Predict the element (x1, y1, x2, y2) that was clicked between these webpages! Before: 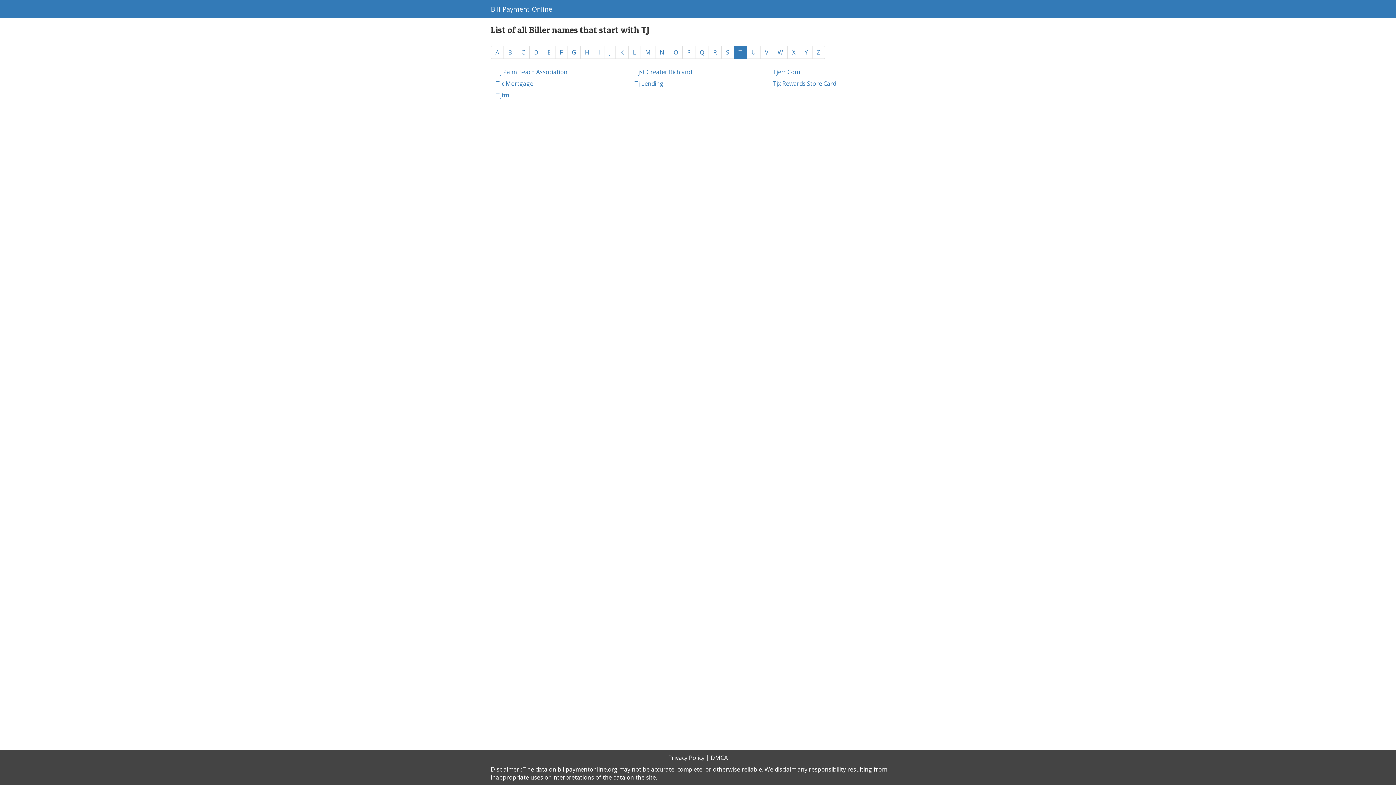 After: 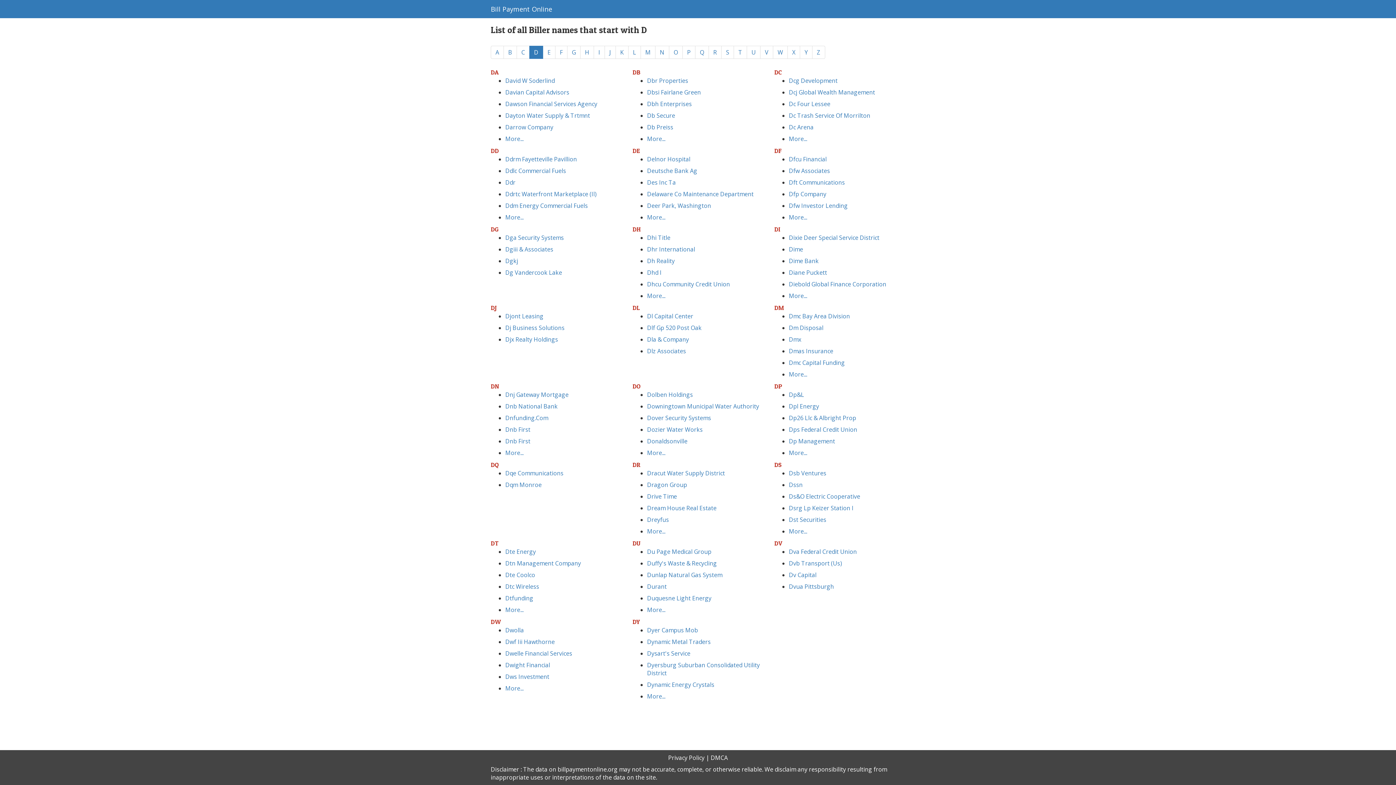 Action: label: D bbox: (529, 45, 543, 58)